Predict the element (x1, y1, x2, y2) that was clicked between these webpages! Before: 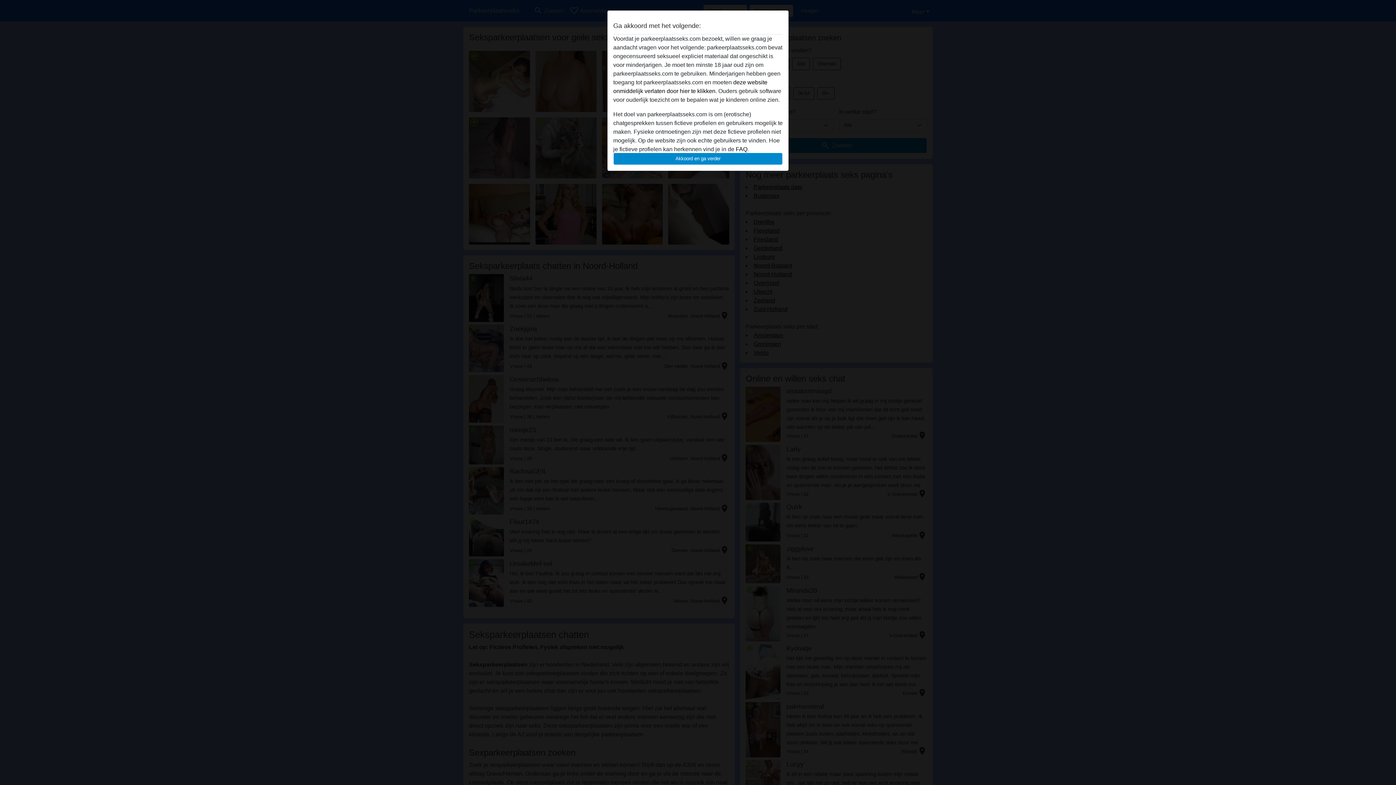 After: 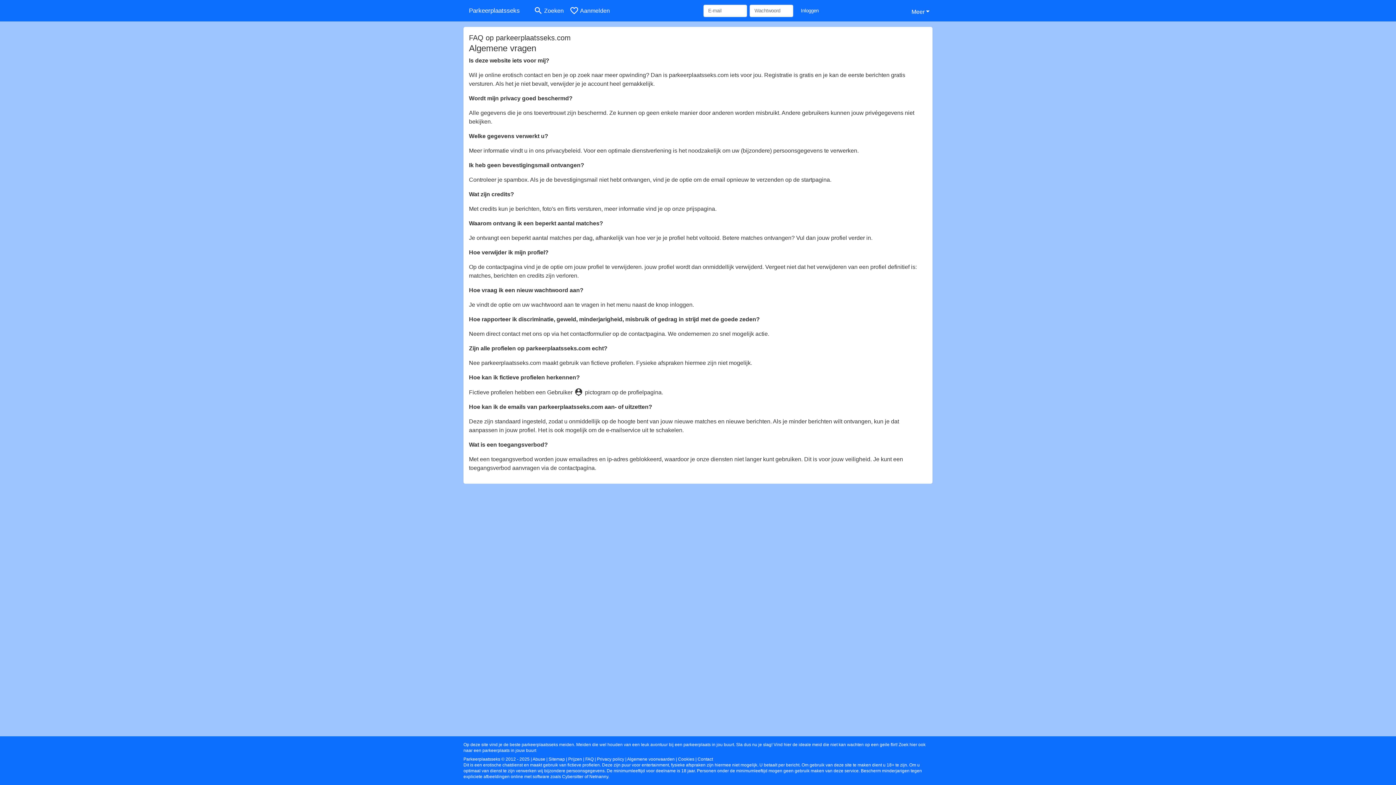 Action: bbox: (736, 146, 747, 152) label: FAQ